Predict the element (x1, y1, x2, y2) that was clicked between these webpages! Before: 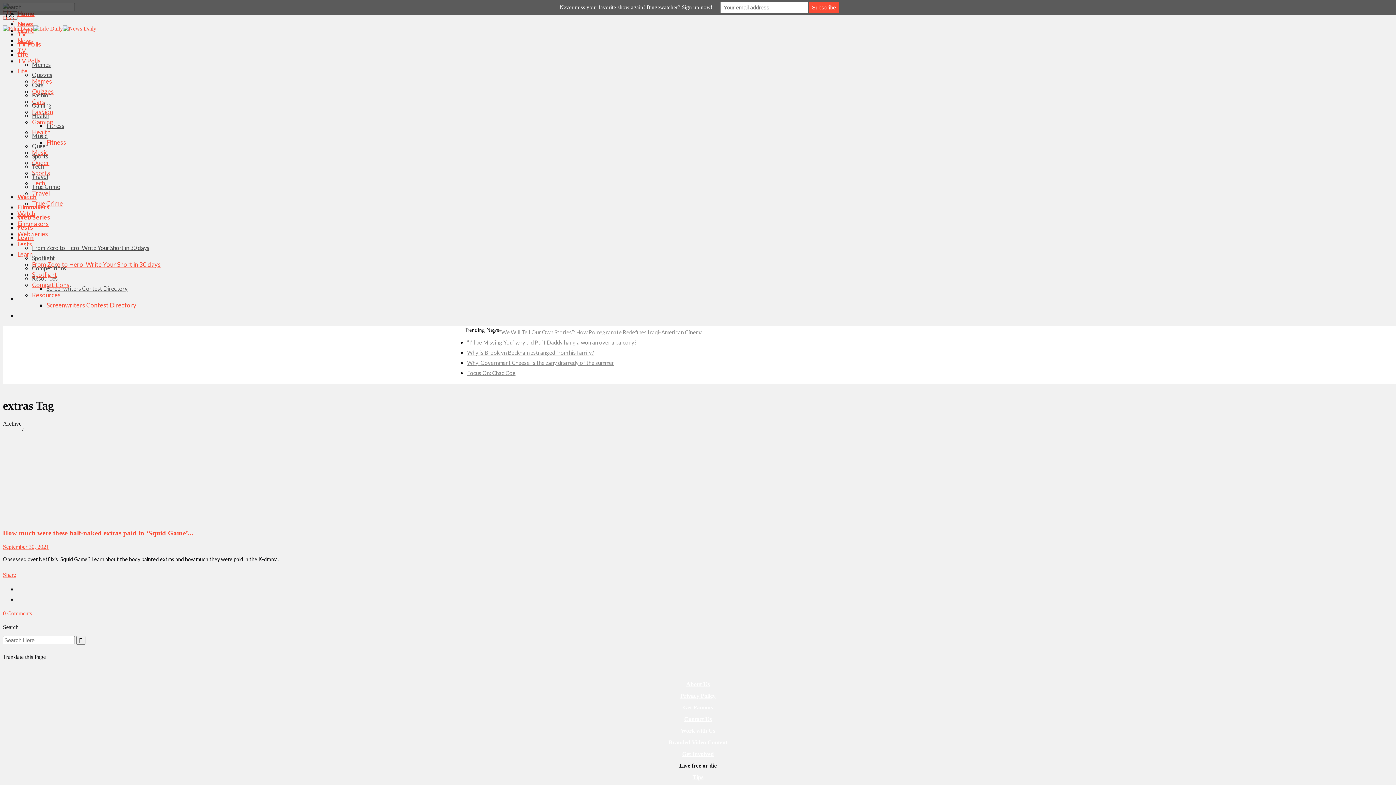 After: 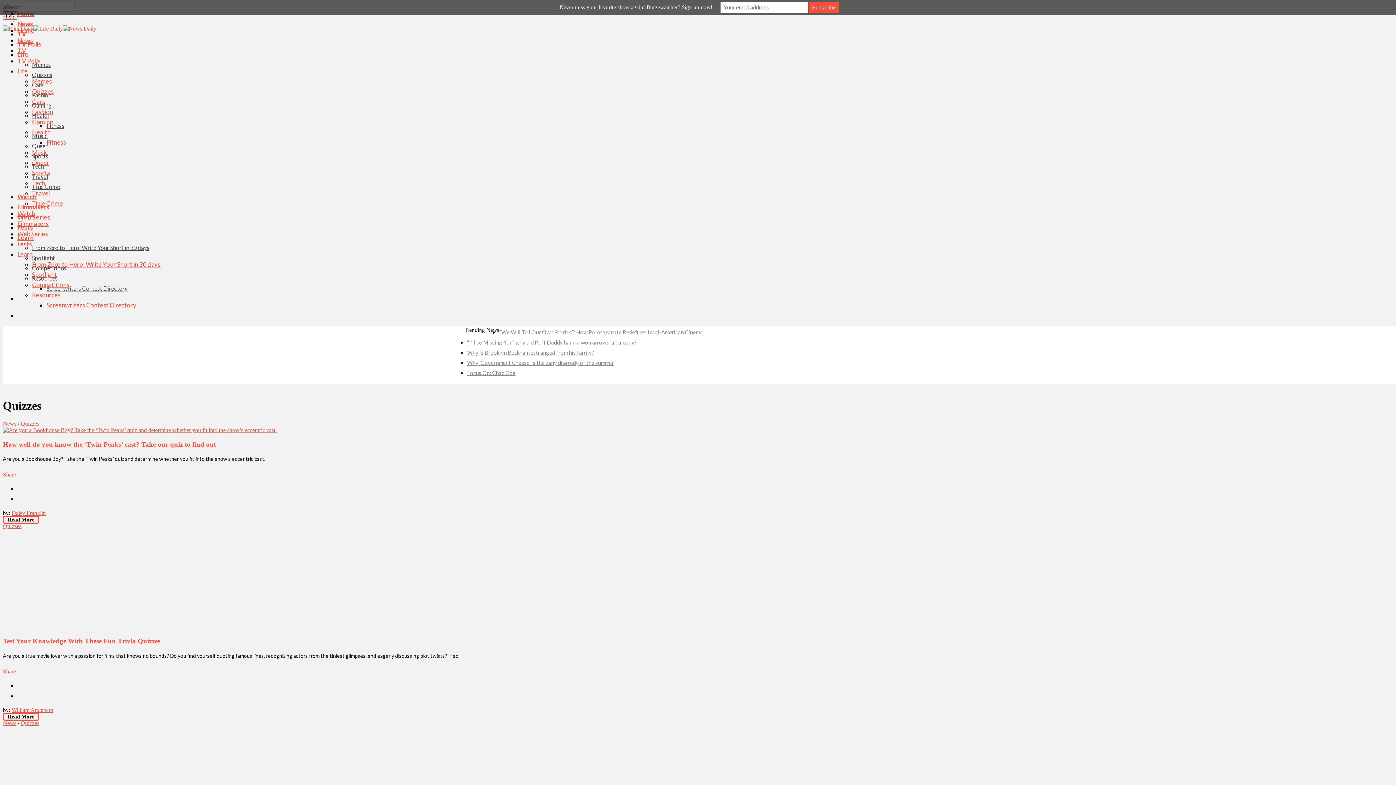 Action: bbox: (32, 71, 52, 78) label: Quizzes